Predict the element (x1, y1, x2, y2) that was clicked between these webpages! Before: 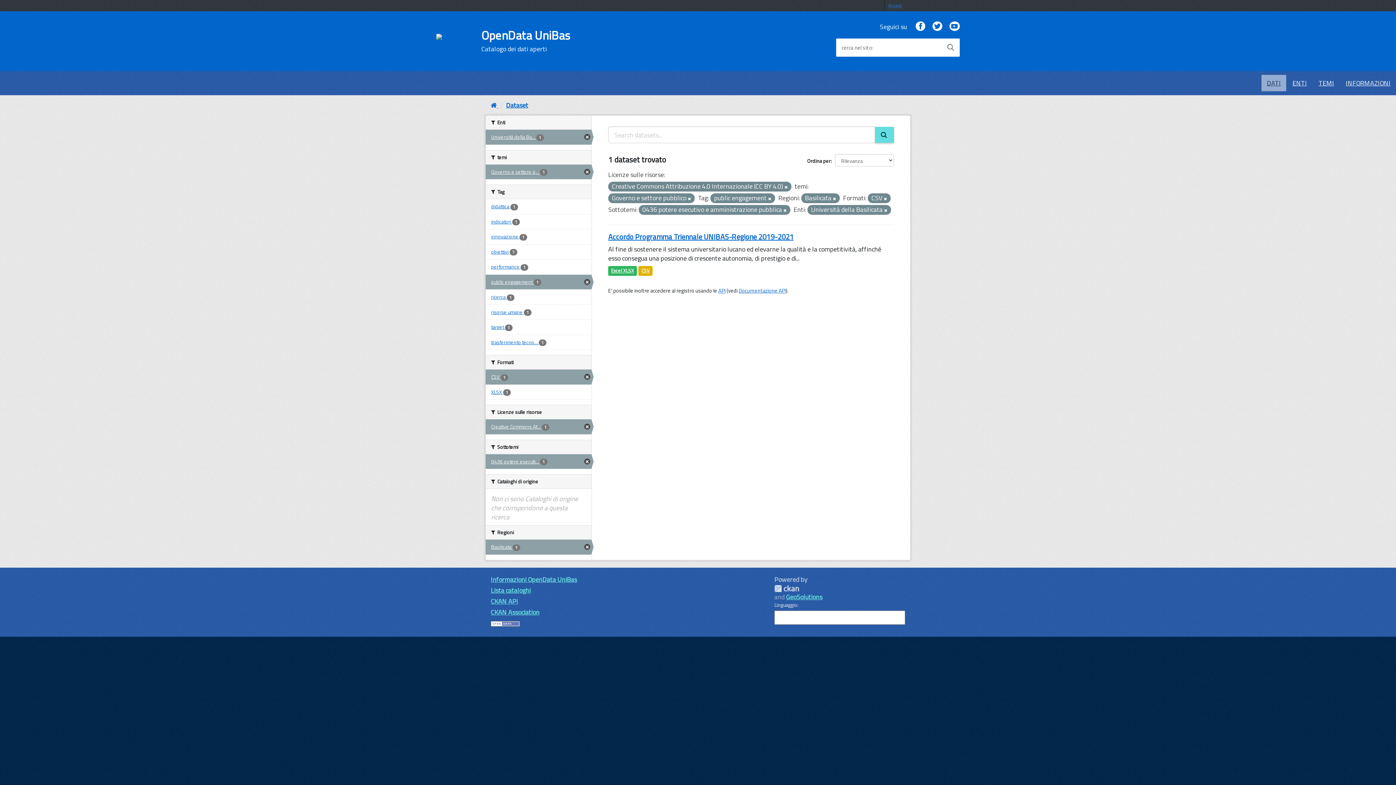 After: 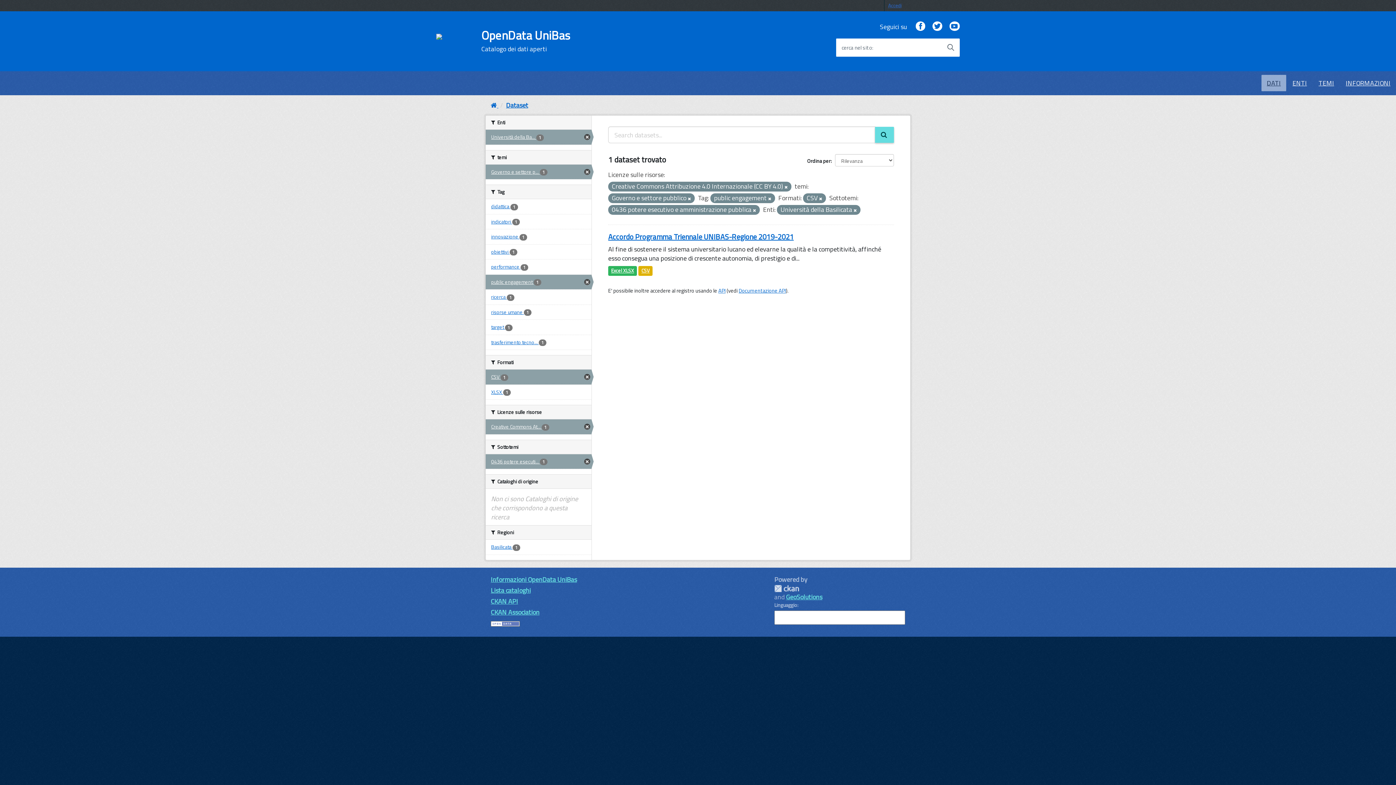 Action: label: Basilicata 1 bbox: (485, 540, 591, 554)